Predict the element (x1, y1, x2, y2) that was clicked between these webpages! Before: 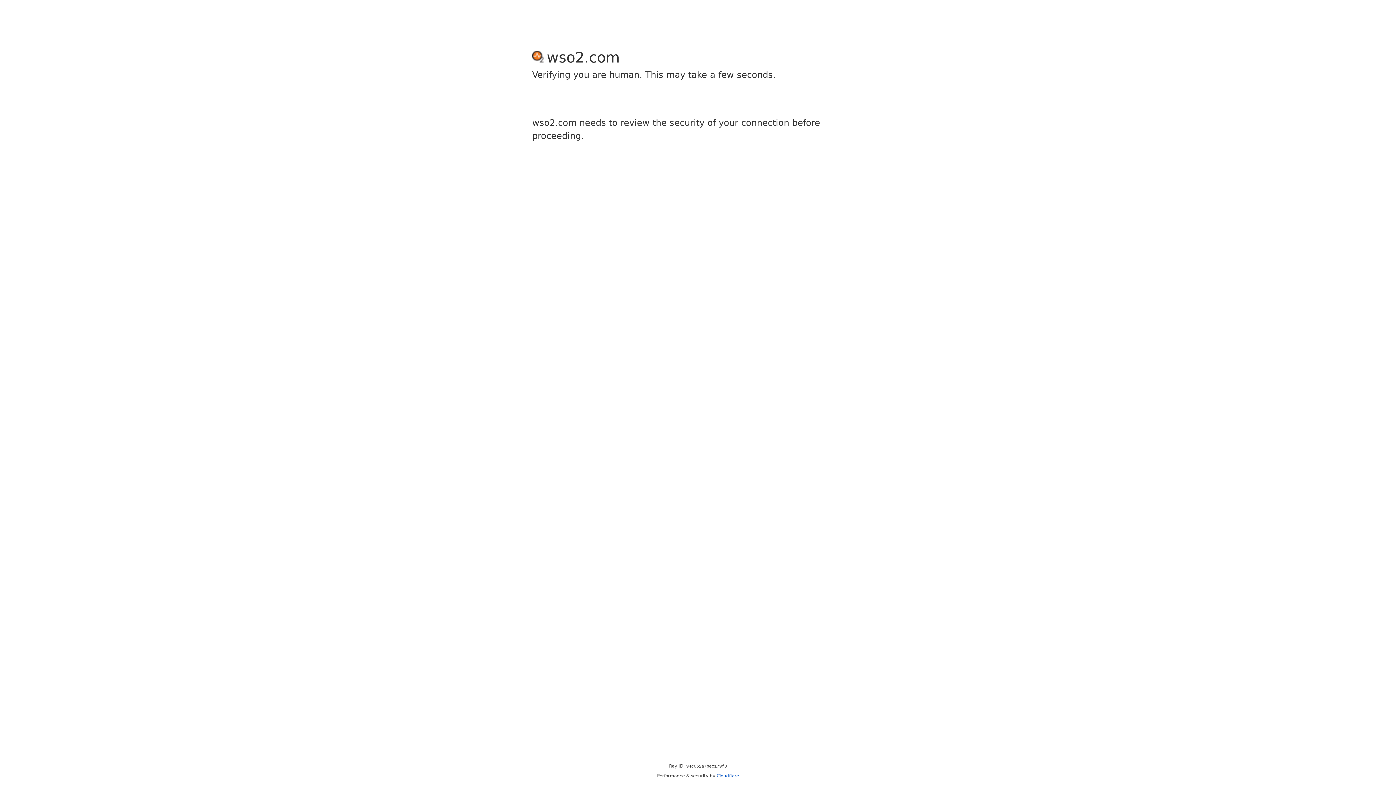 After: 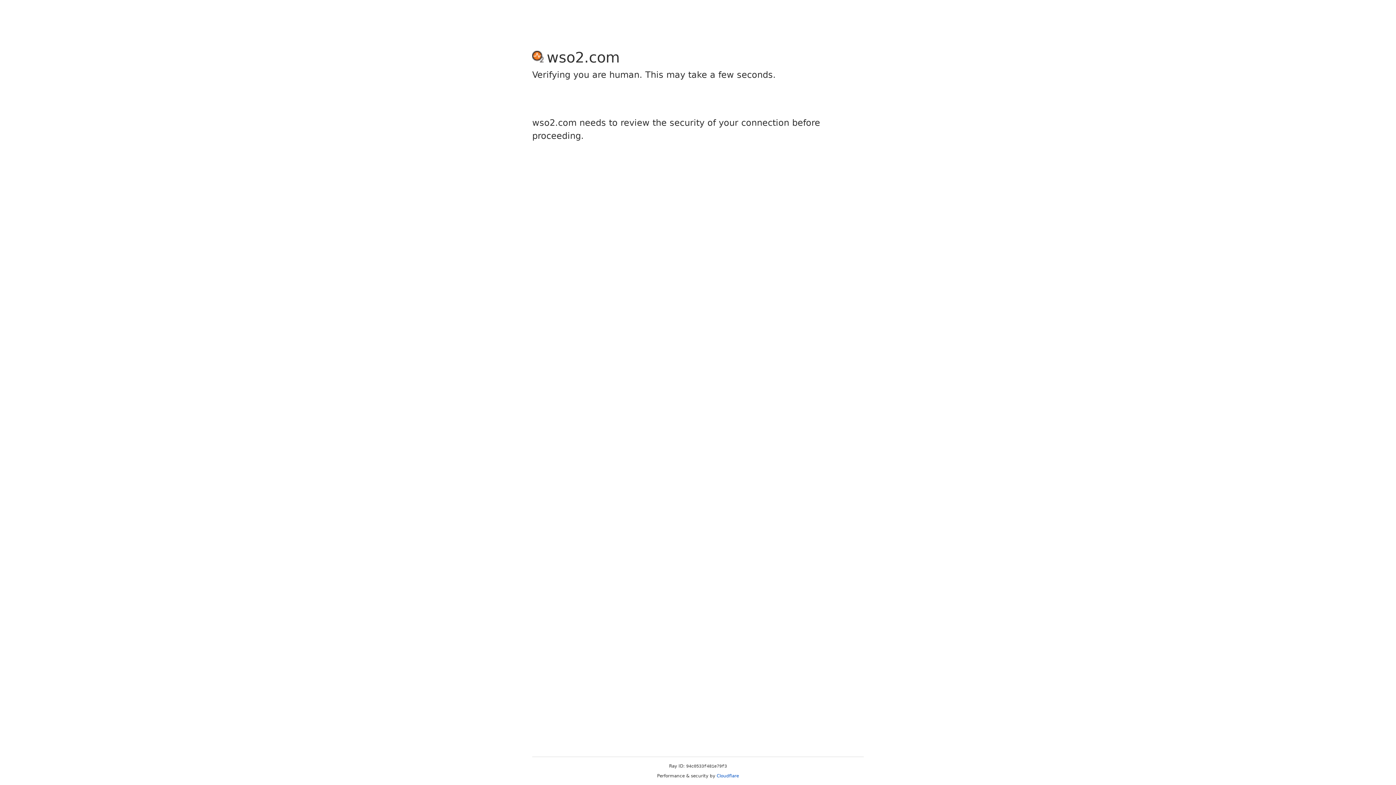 Action: bbox: (716, 773, 739, 778) label: Cloudflare